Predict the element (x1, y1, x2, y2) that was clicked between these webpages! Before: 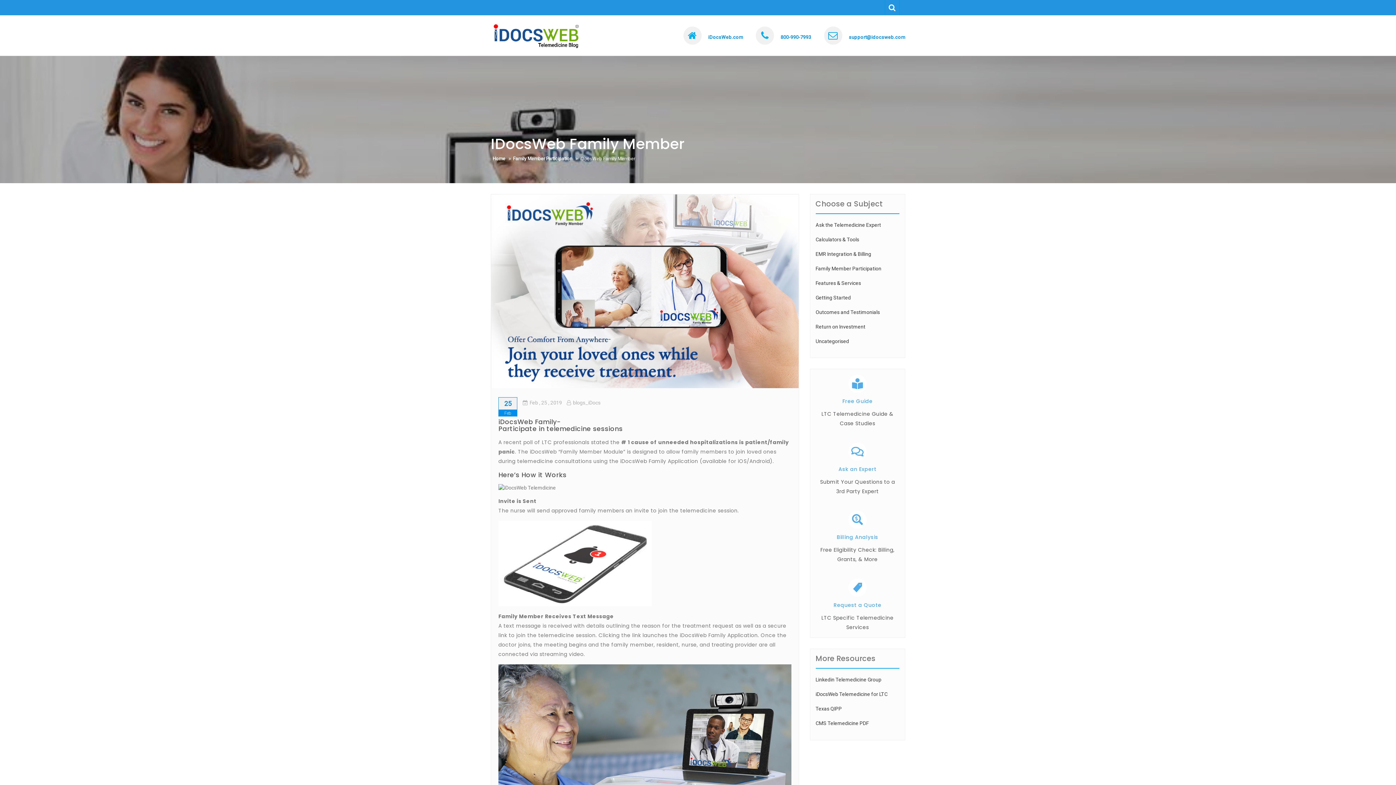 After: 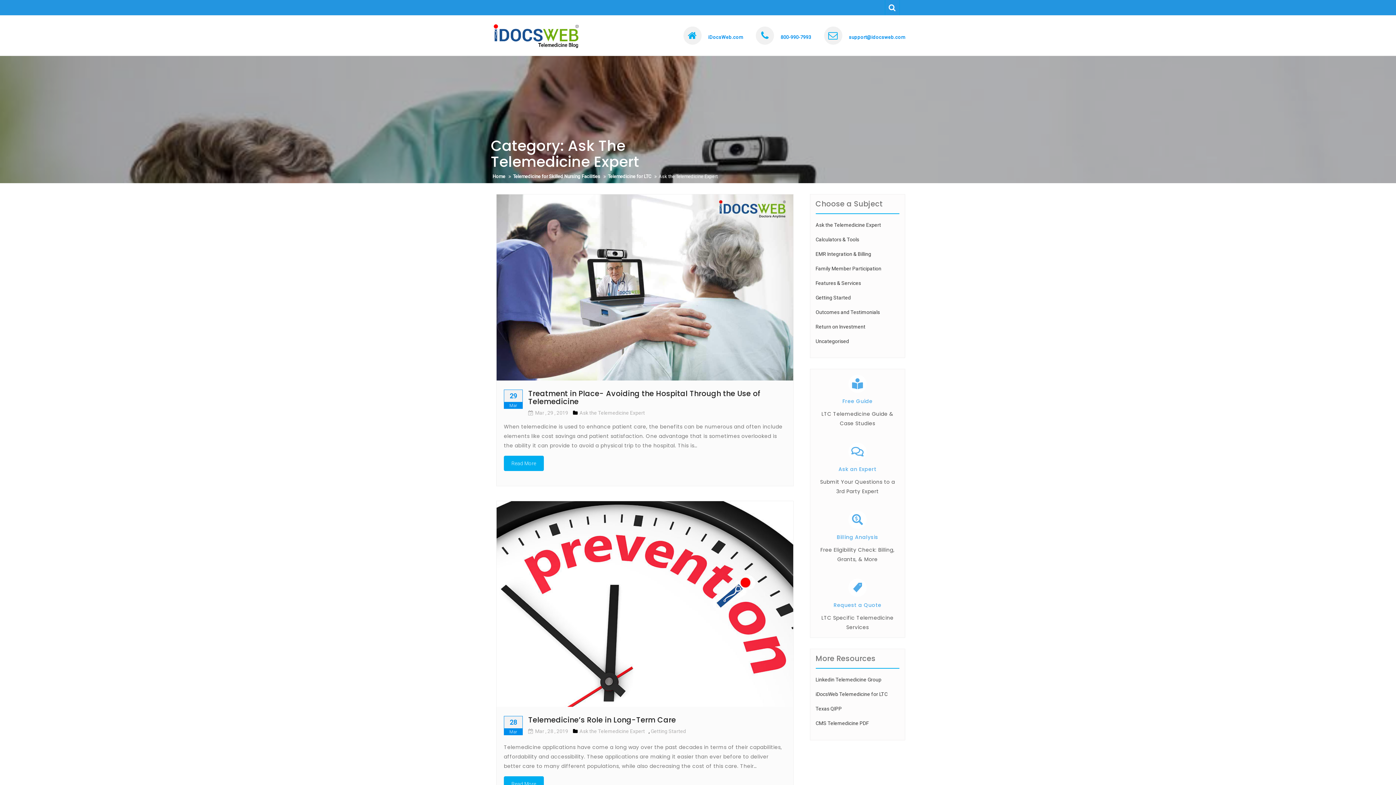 Action: label: Ask the Telemedicine Expert bbox: (815, 222, 881, 228)